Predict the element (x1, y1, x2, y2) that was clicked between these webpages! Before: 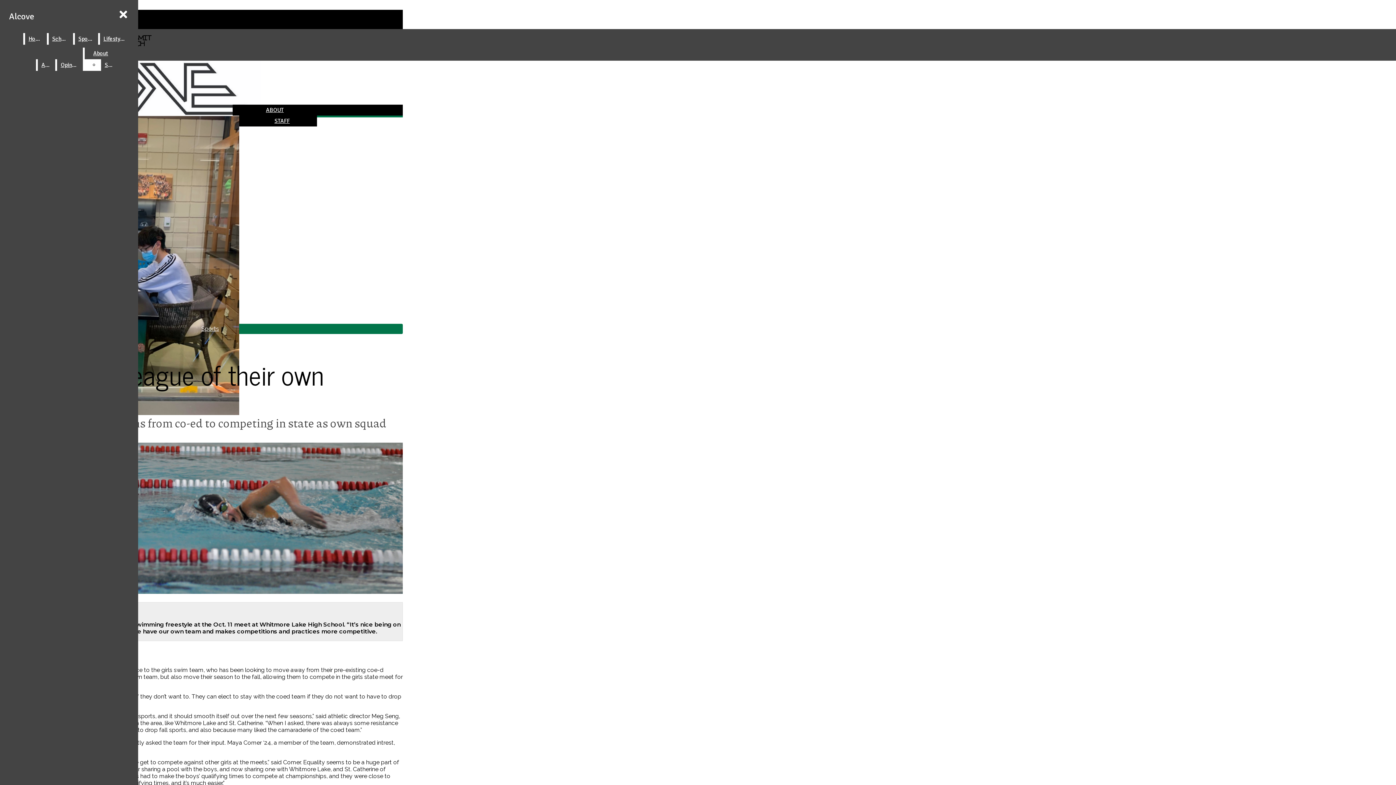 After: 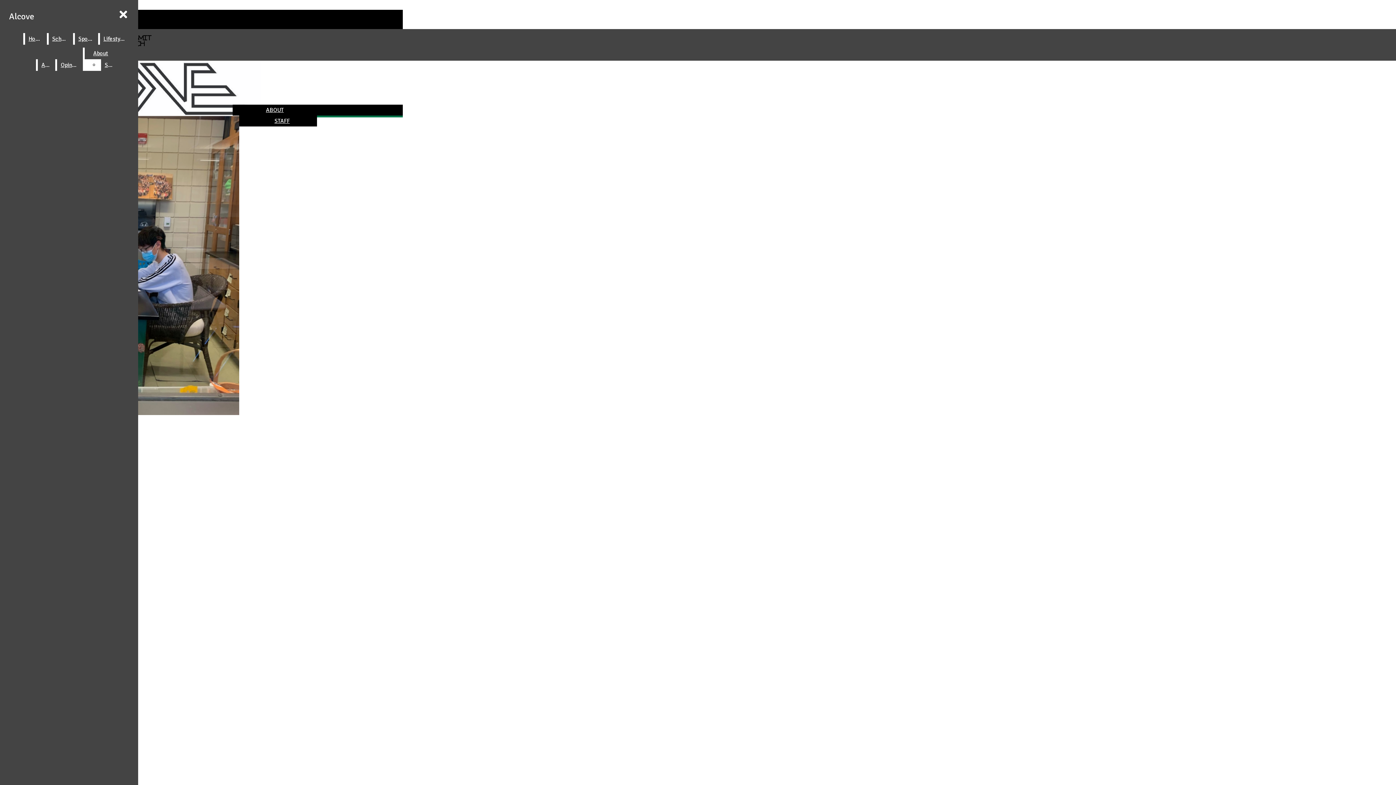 Action: label: Opinion bbox: (57, 59, 81, 70)